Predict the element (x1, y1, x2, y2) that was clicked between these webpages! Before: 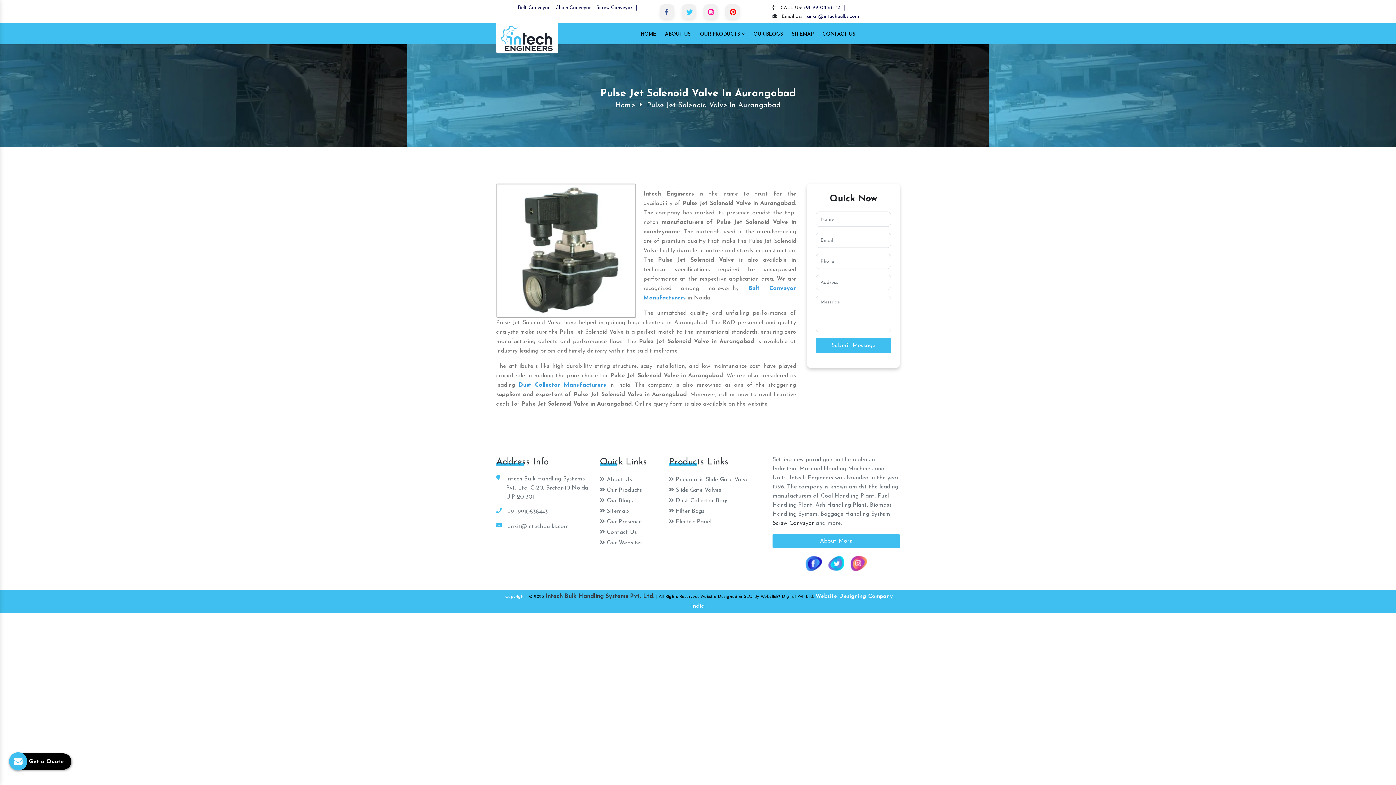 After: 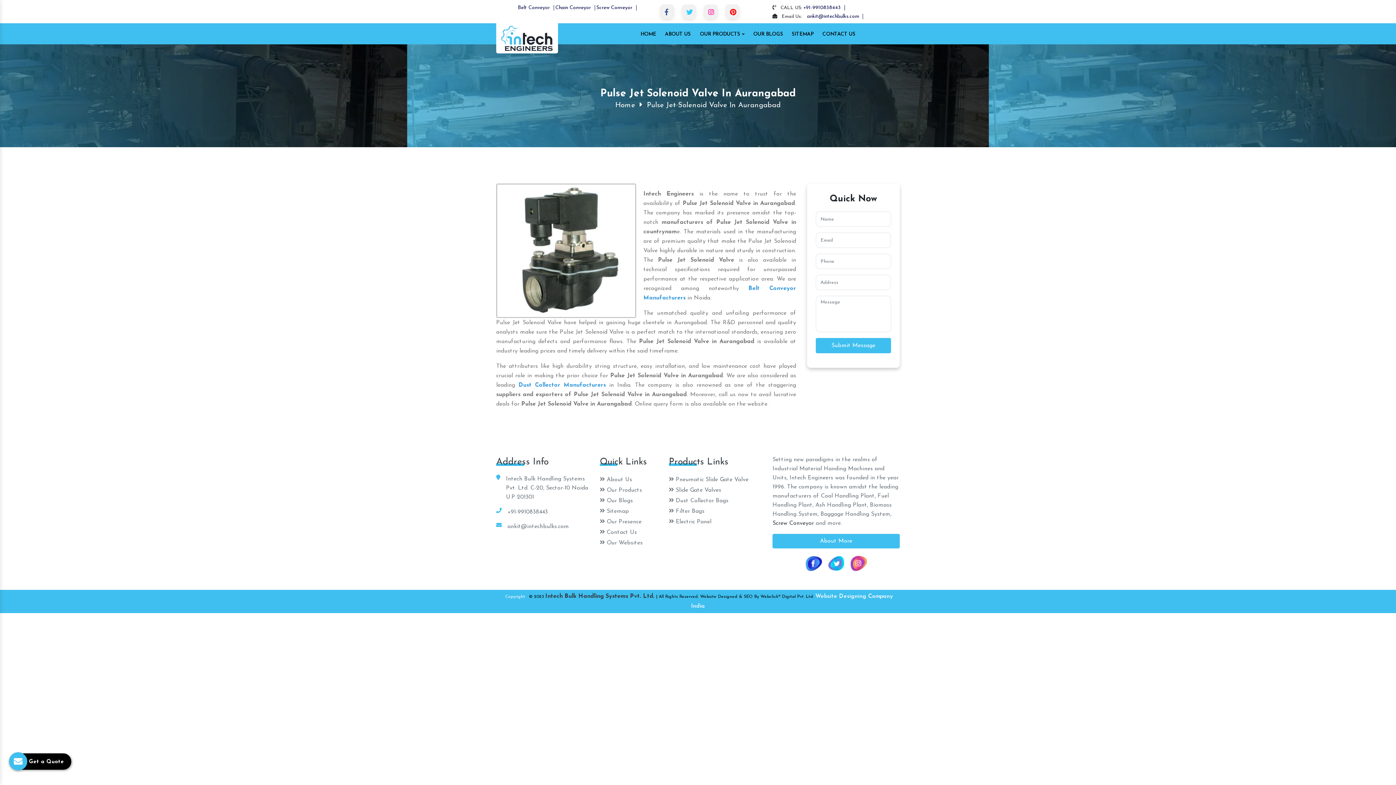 Action: bbox: (804, 560, 822, 566)